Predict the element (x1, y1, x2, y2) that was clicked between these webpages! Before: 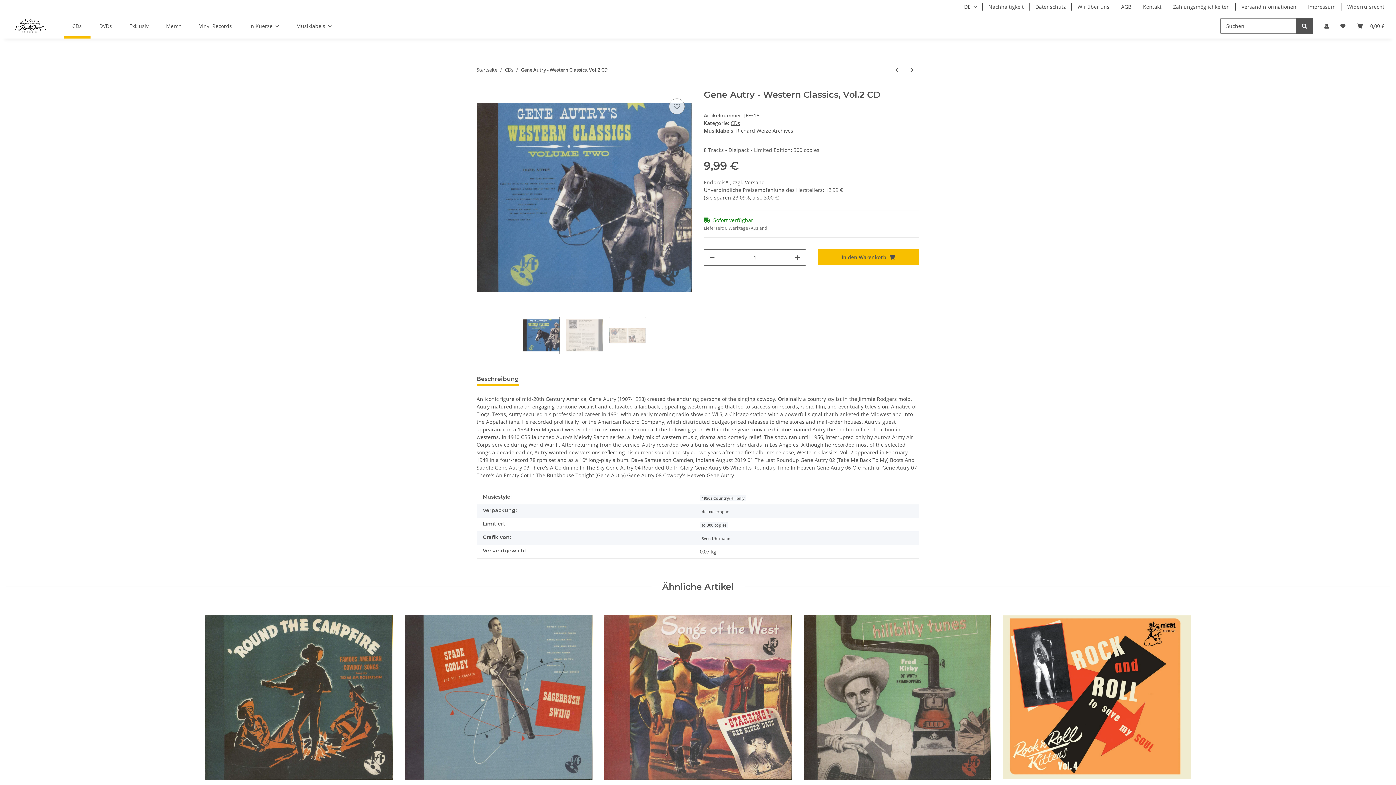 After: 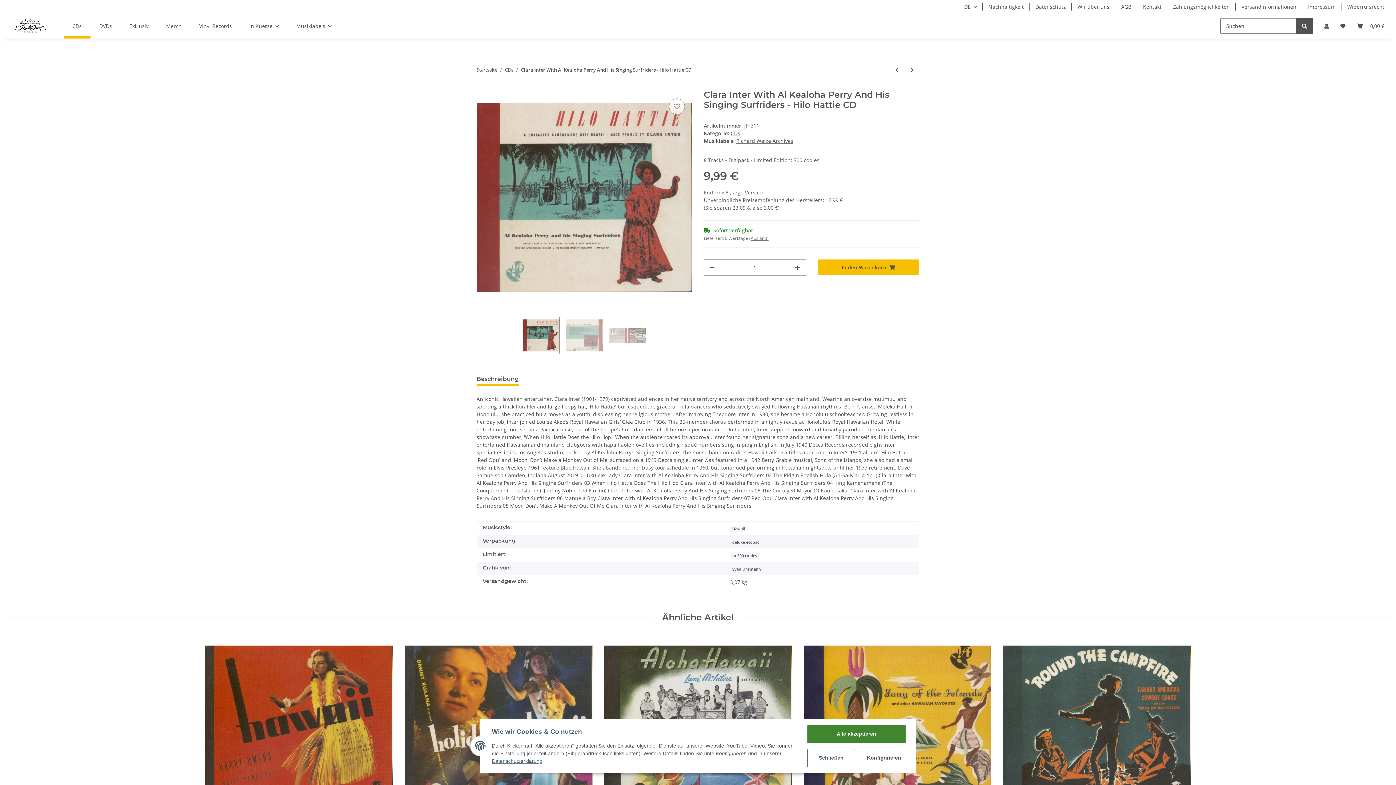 Action: bbox: (904, 62, 919, 77) label: zum nächsten Artikel: Clara Inter With Al Kealoha Perry And His Singing Surfriders - Hilo Hattie CD